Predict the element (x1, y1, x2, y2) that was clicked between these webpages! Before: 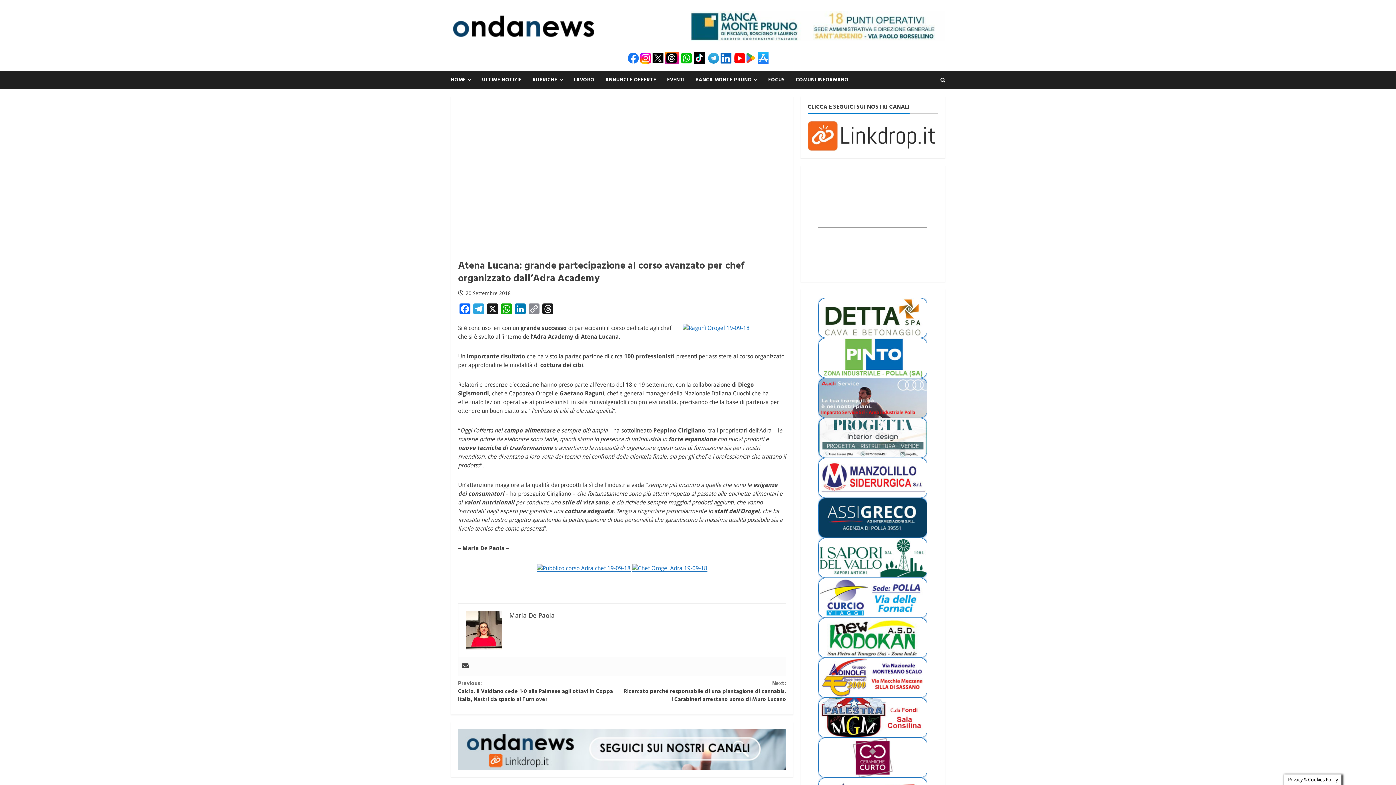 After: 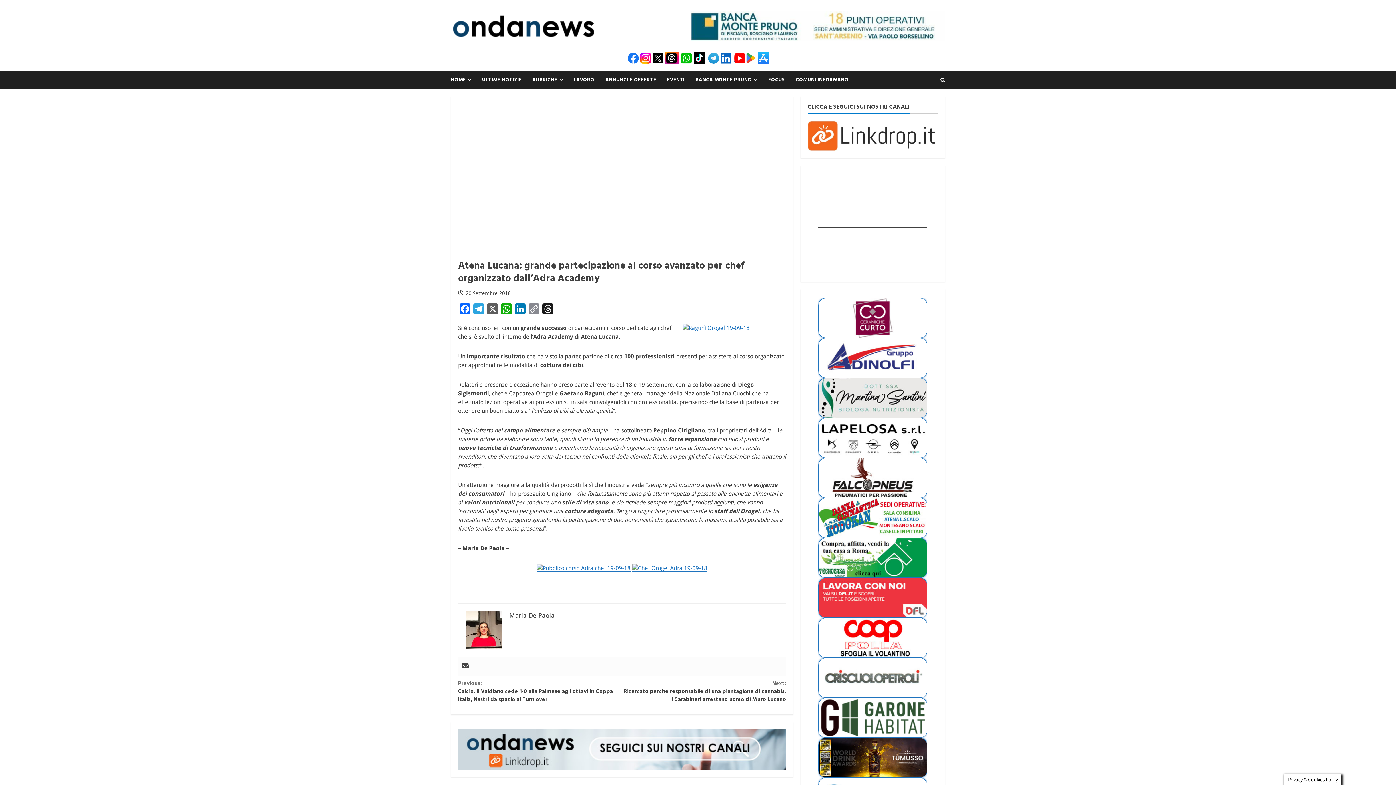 Action: bbox: (485, 300, 499, 314) label: X